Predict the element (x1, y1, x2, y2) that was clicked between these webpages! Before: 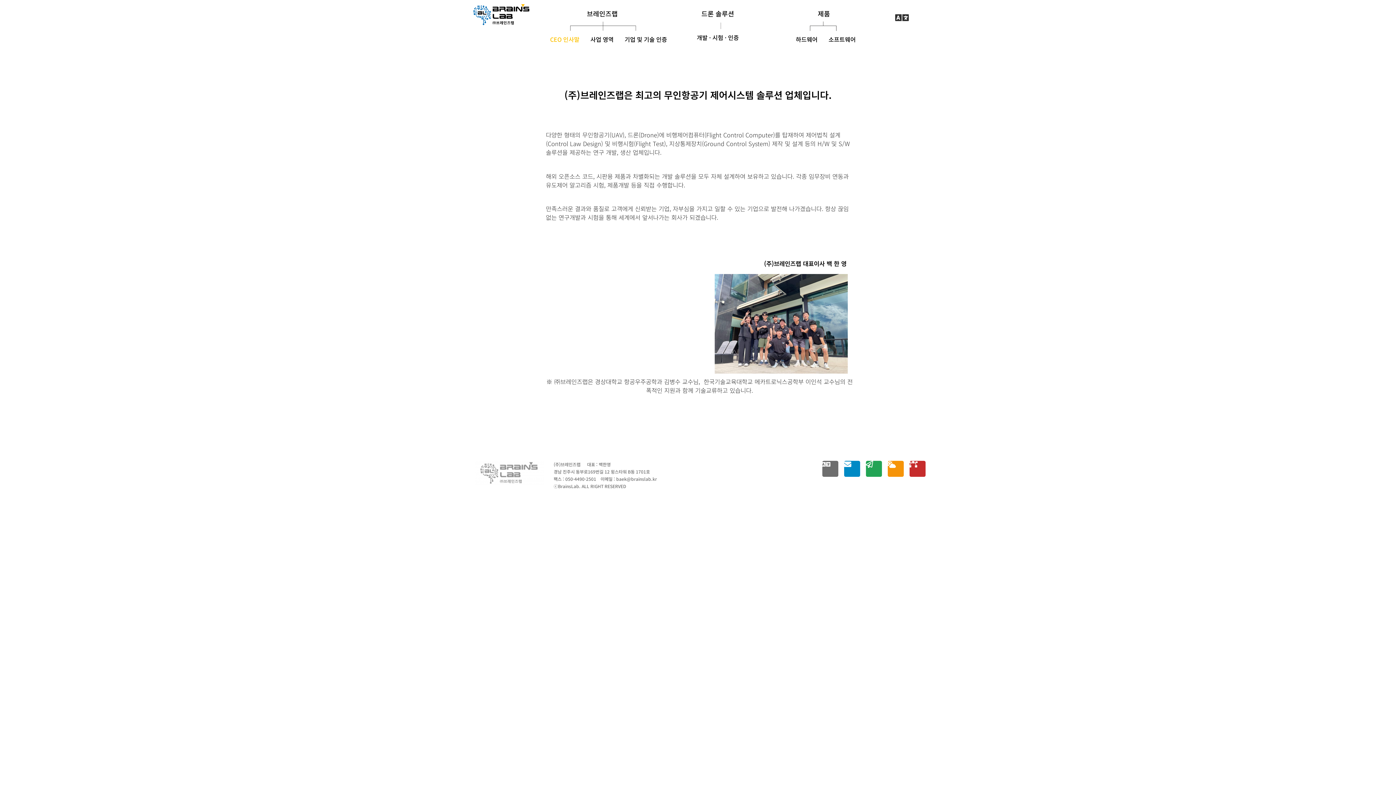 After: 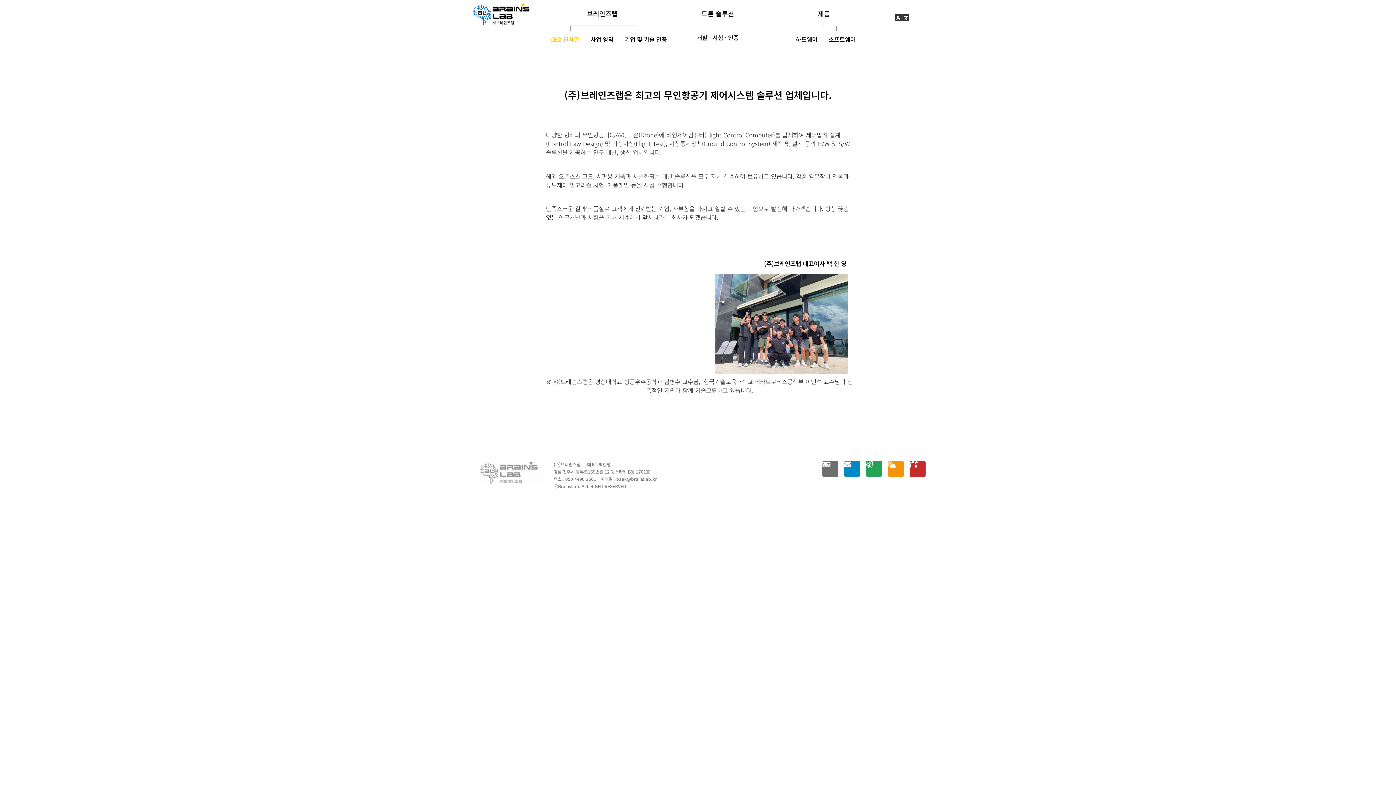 Action: label: CEO 인사말 bbox: (542, 30, 586, 47)